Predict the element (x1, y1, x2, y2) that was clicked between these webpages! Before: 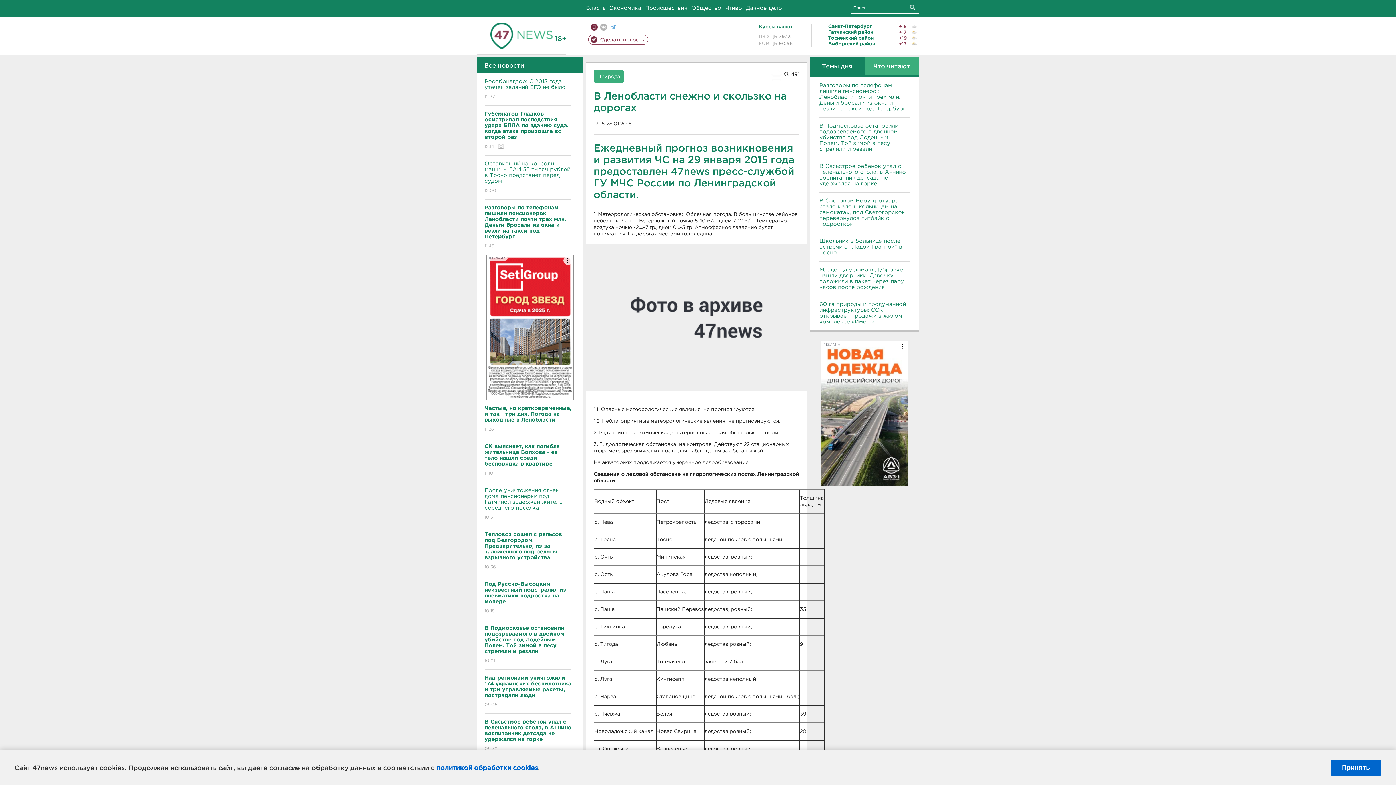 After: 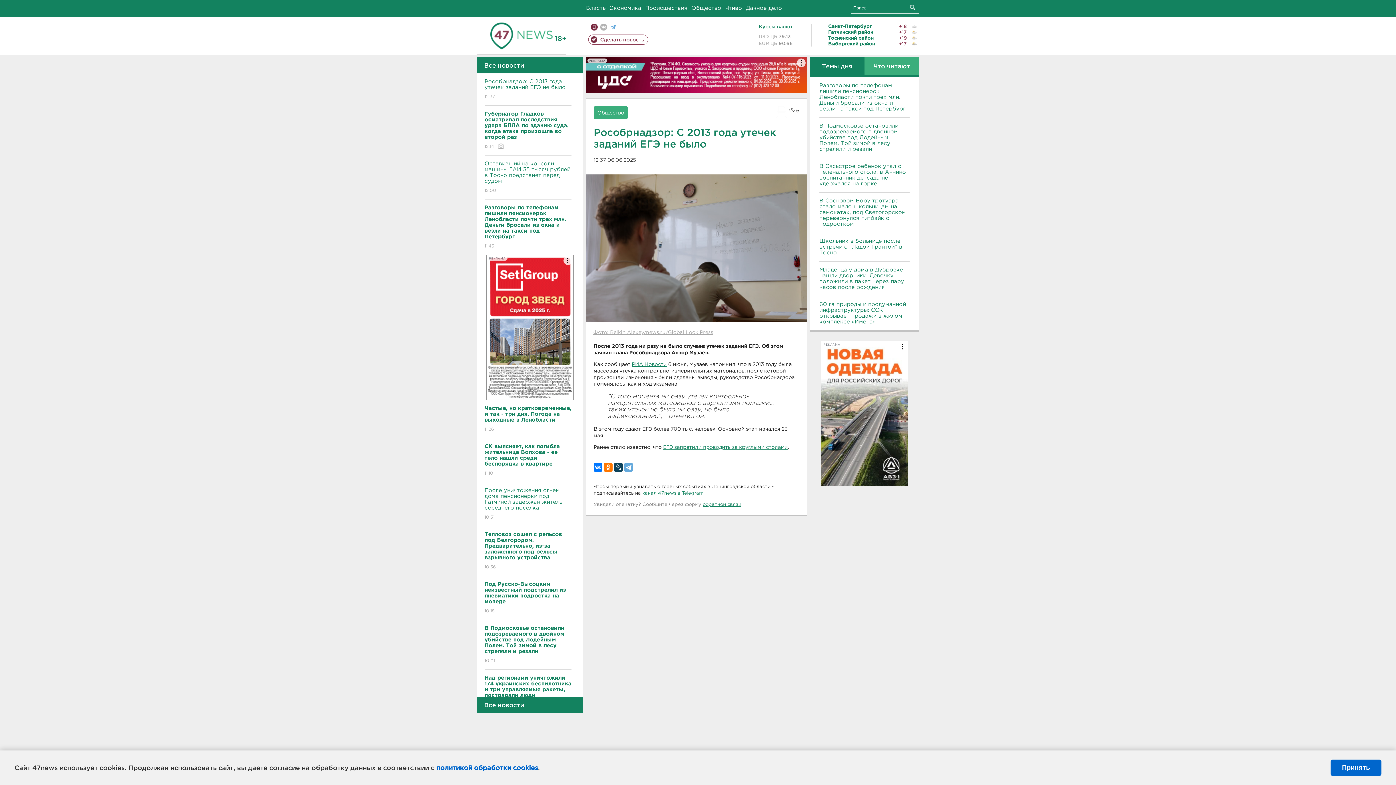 Action: label: Рособрнадзор: С 2013 года утечек заданий ЕГЭ не было
12:37 bbox: (484, 73, 571, 105)